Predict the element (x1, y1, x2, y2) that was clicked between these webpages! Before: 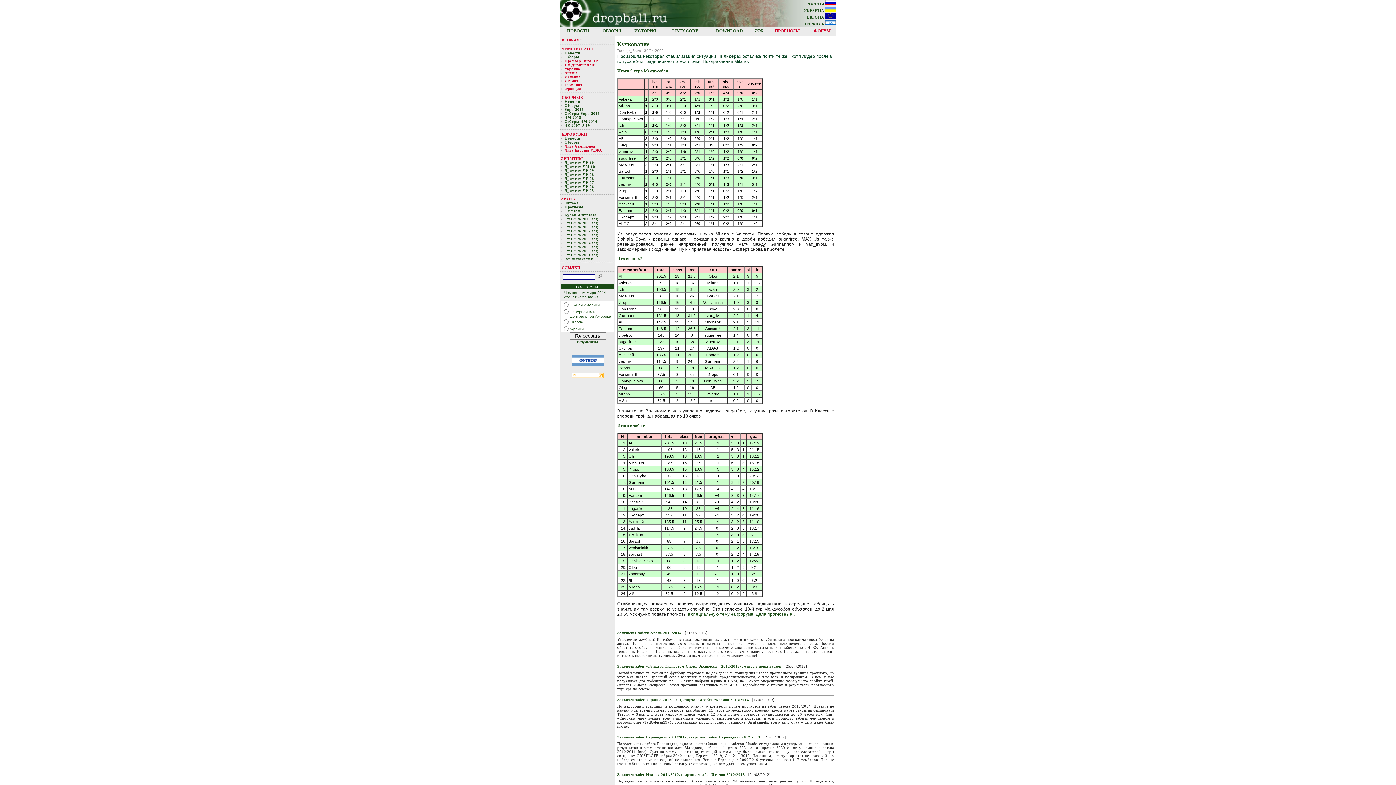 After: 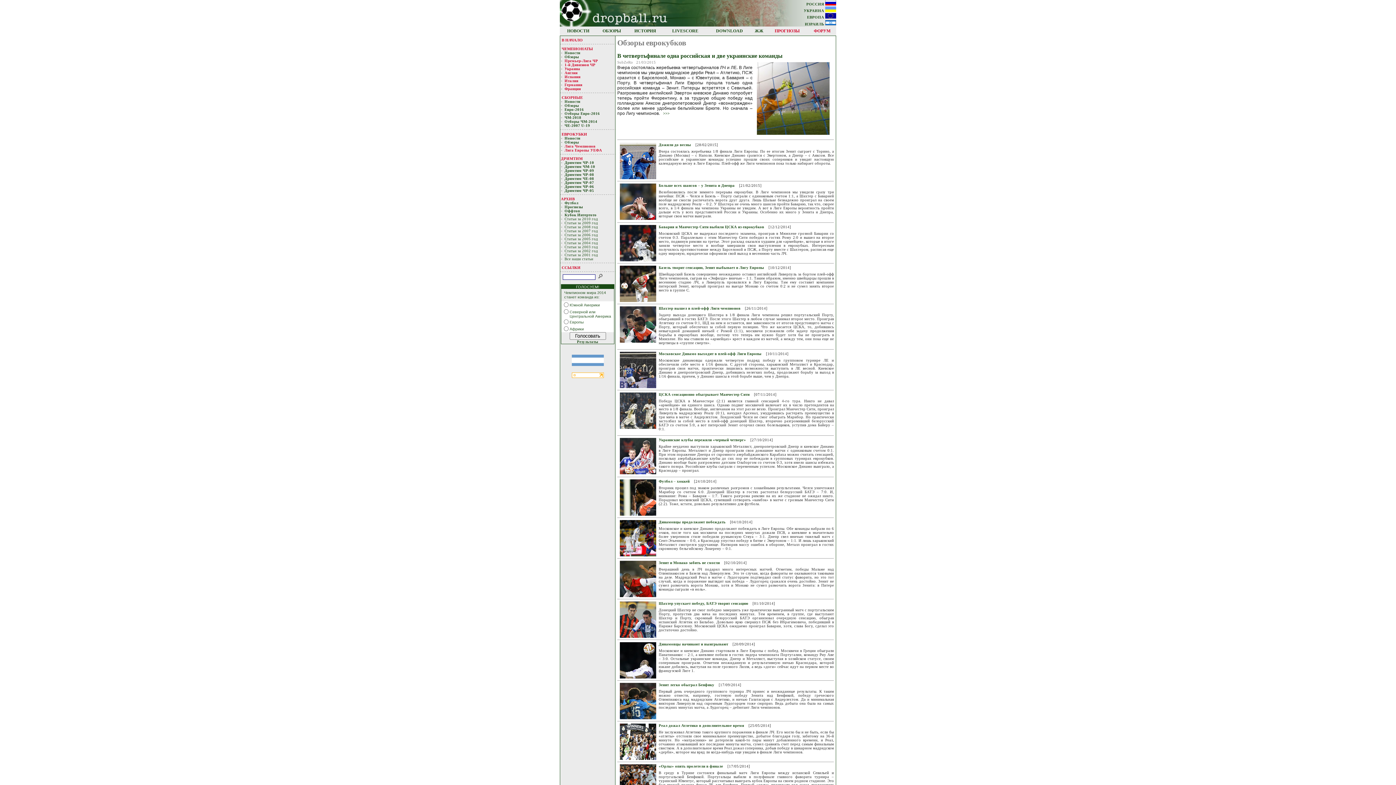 Action: label: Обзоры bbox: (562, 140, 579, 144)